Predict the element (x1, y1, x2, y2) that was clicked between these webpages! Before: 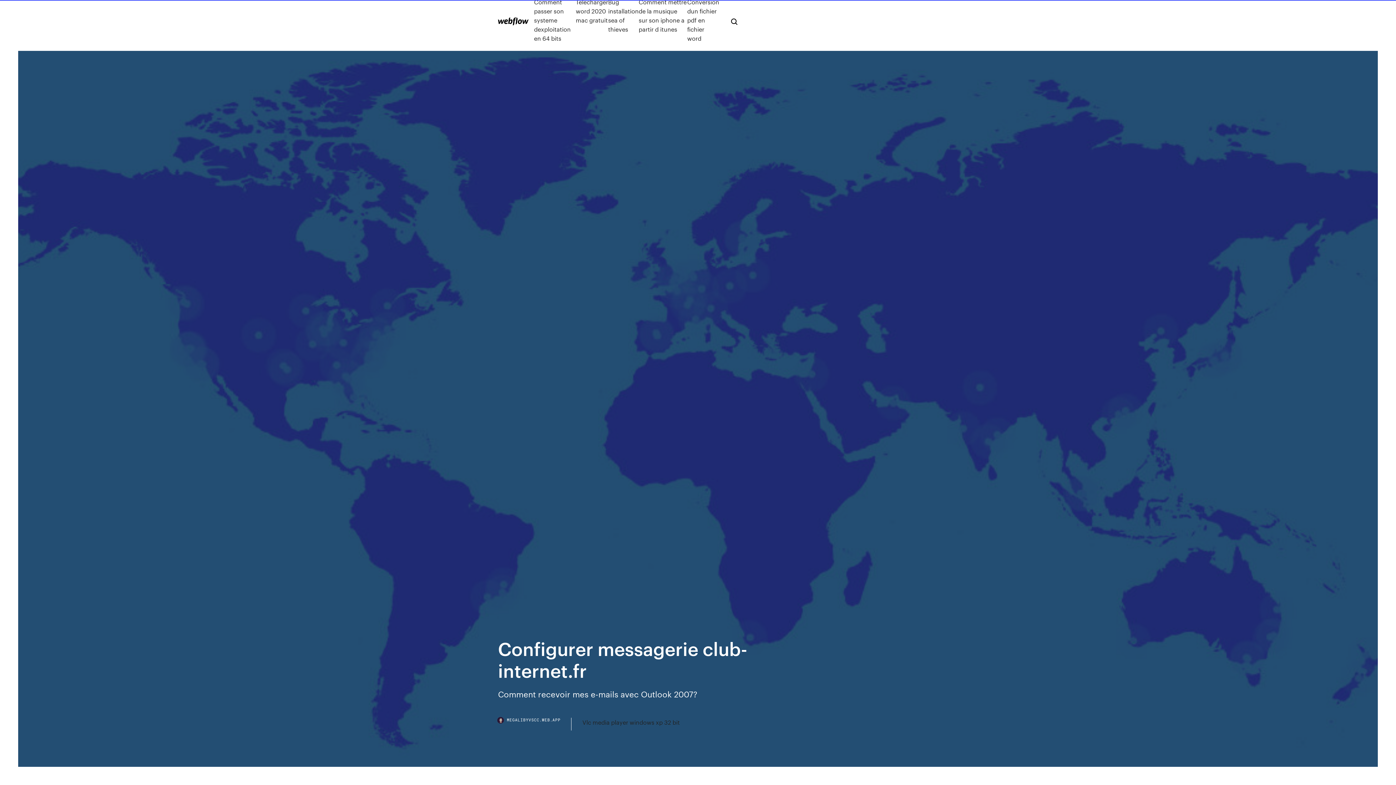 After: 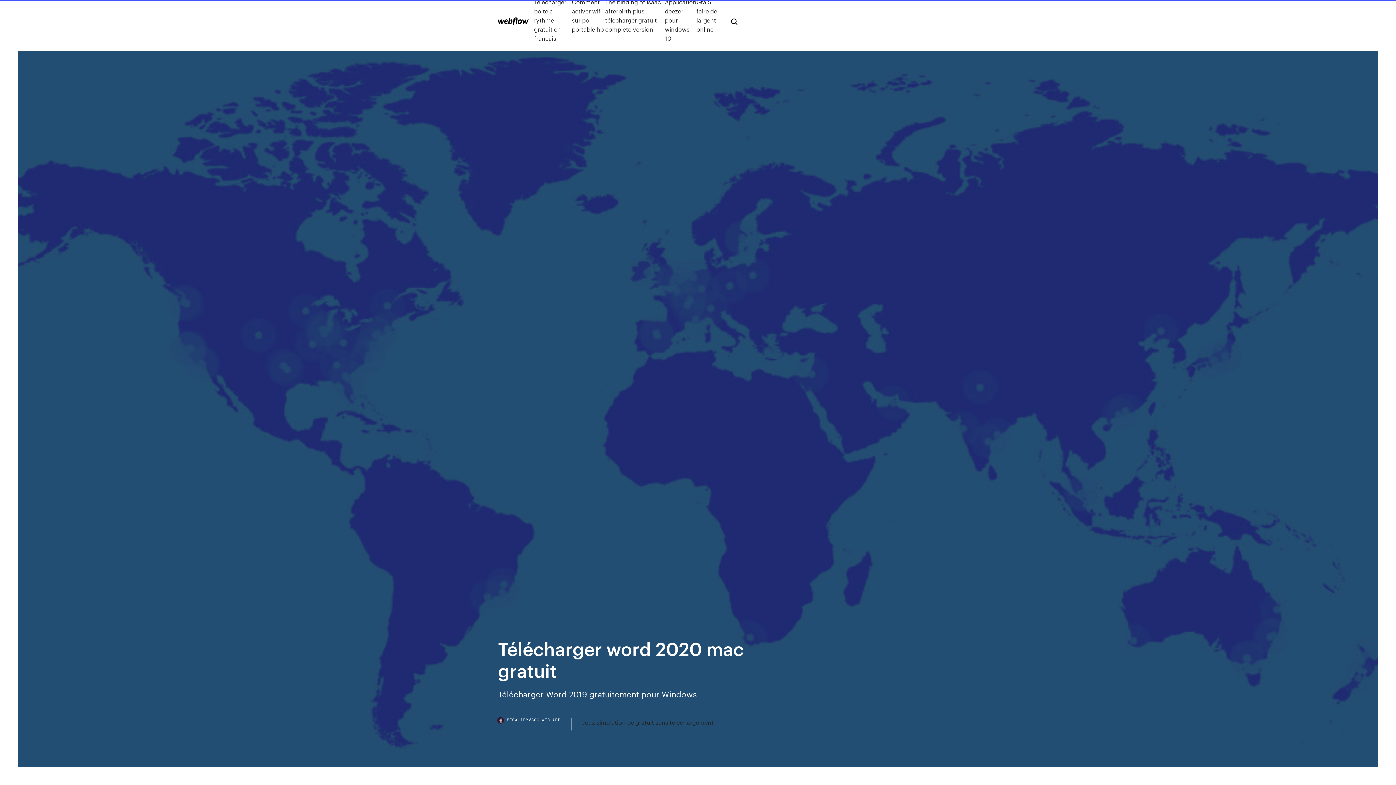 Action: label: Télécharger word 2020 mac gratuit bbox: (575, -2, 608, 42)